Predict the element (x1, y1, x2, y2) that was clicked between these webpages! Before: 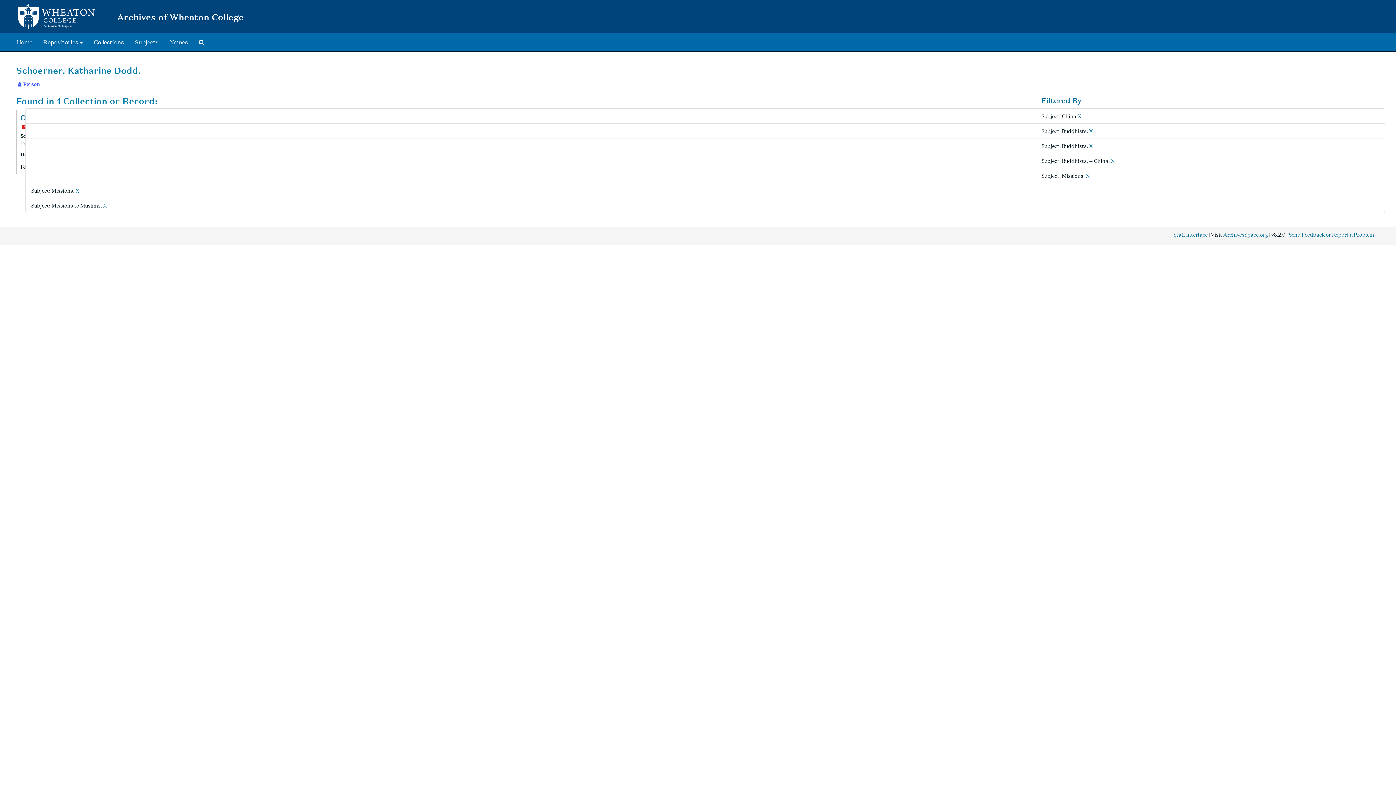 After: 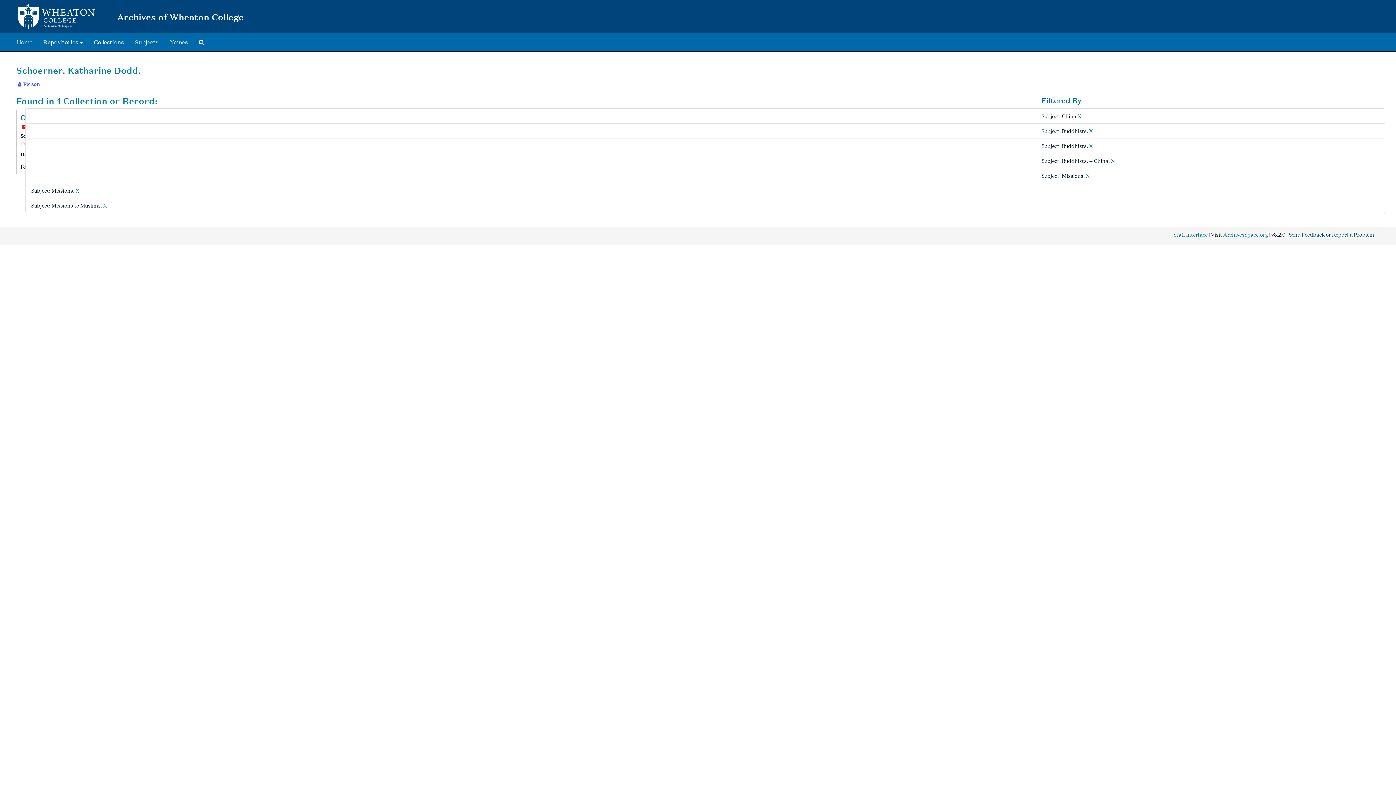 Action: label: Send Feedback or Report a Problem bbox: (1289, 230, 1374, 238)